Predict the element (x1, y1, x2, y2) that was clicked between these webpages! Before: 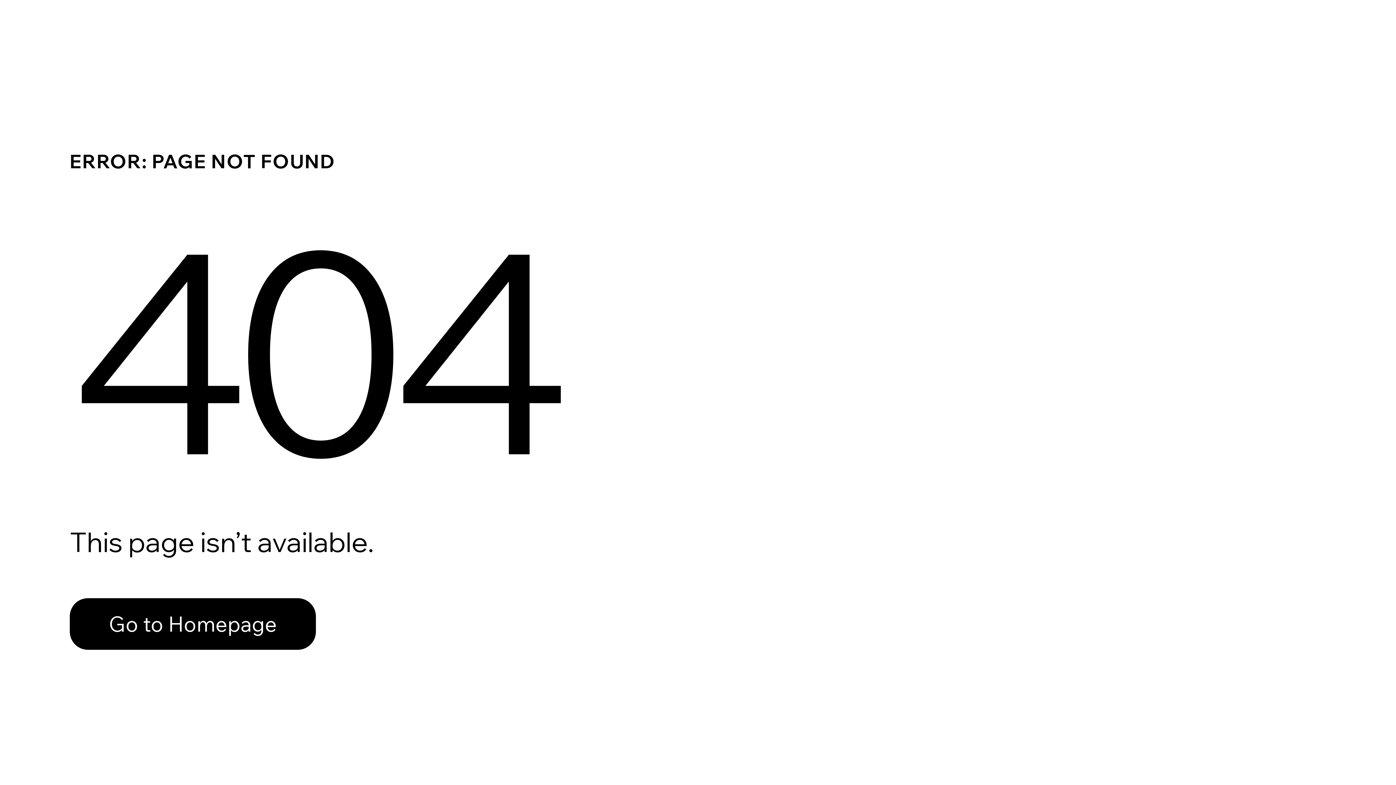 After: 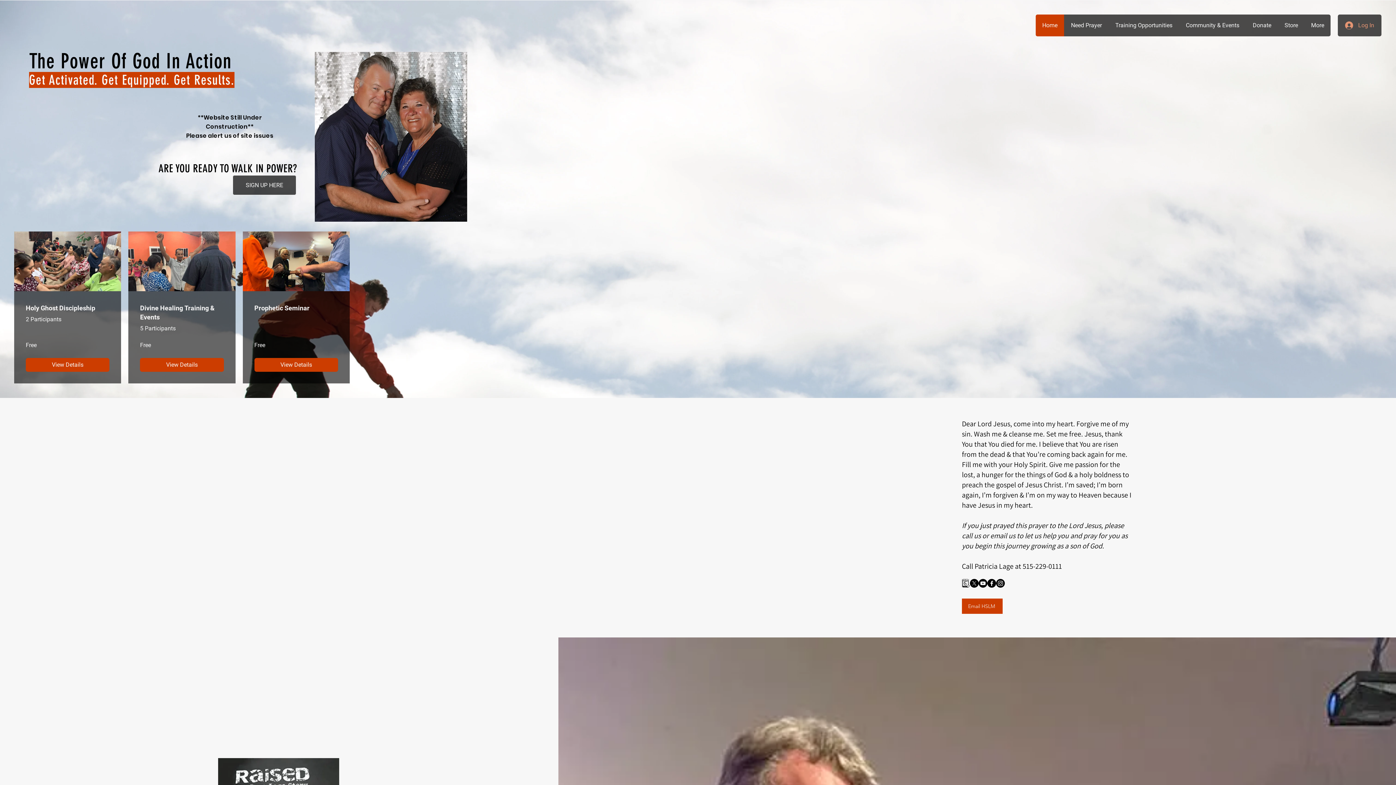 Action: bbox: (69, 598, 316, 650) label: Go to Homepage